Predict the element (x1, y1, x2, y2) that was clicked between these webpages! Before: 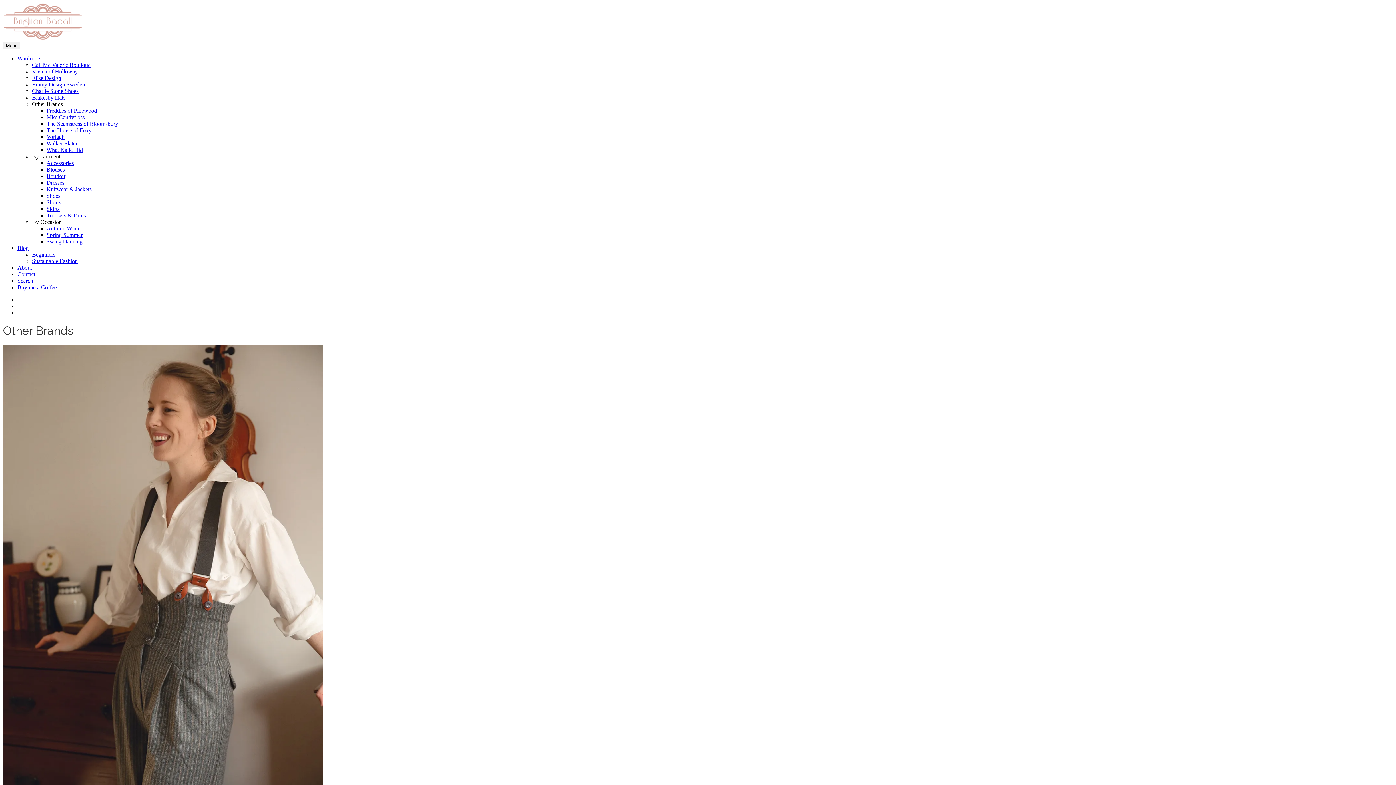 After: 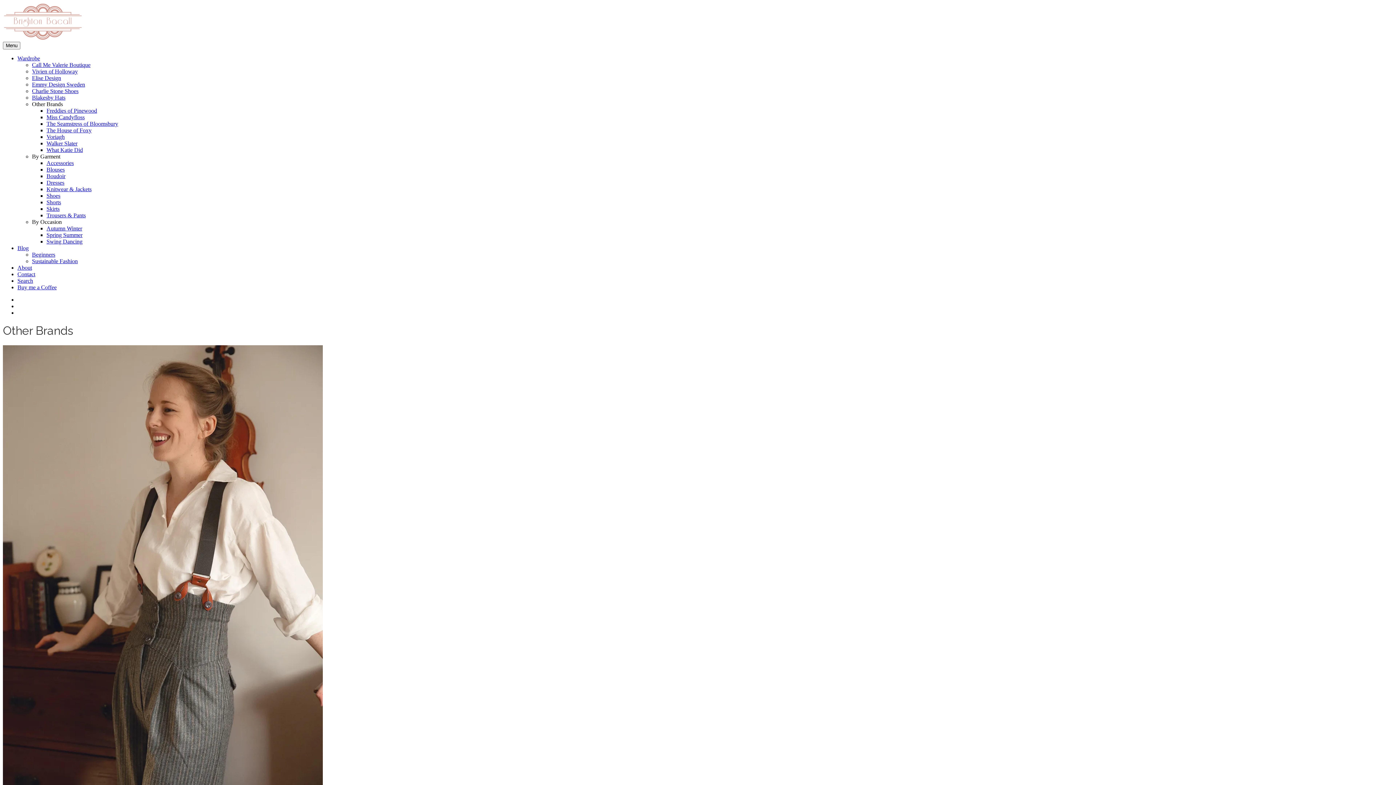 Action: bbox: (17, 284, 56, 290) label: Buy me a Coffee